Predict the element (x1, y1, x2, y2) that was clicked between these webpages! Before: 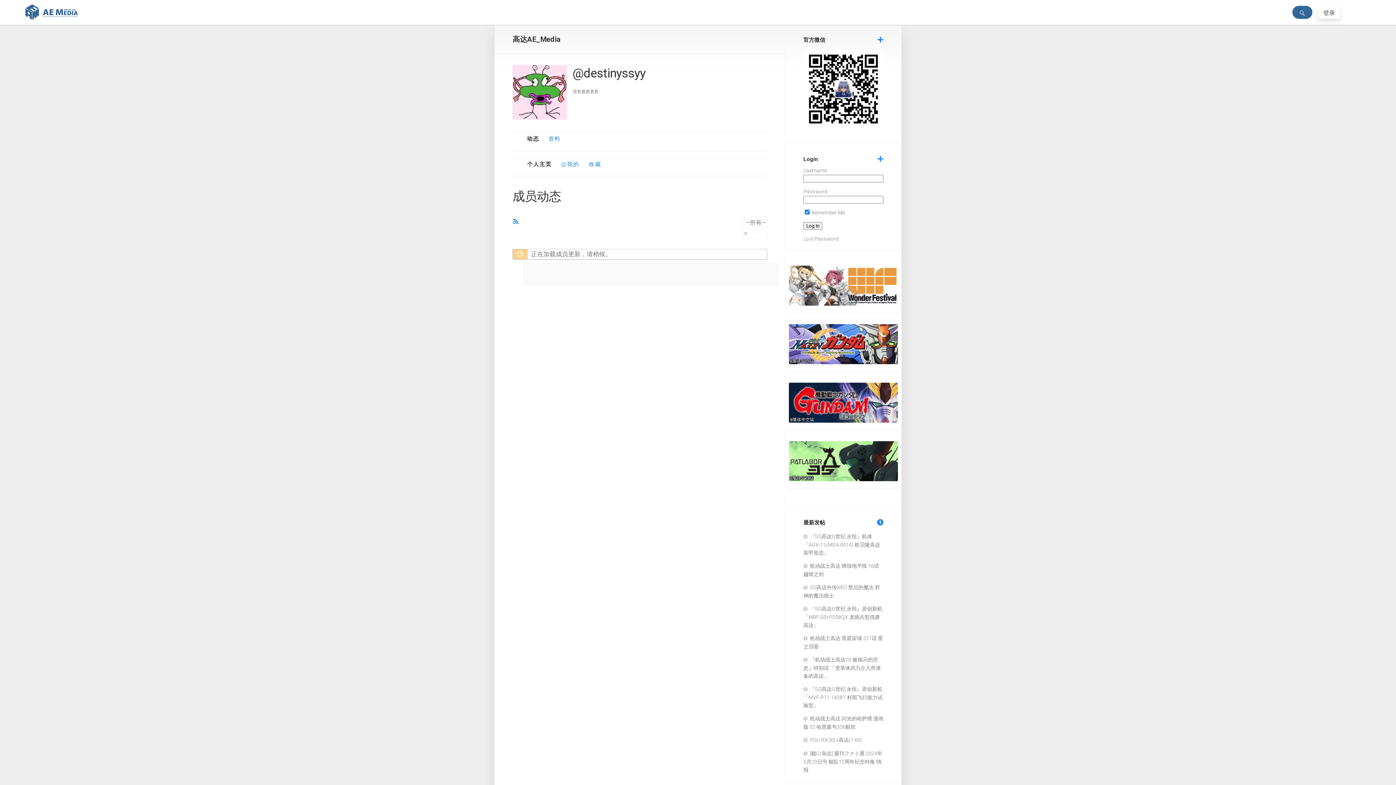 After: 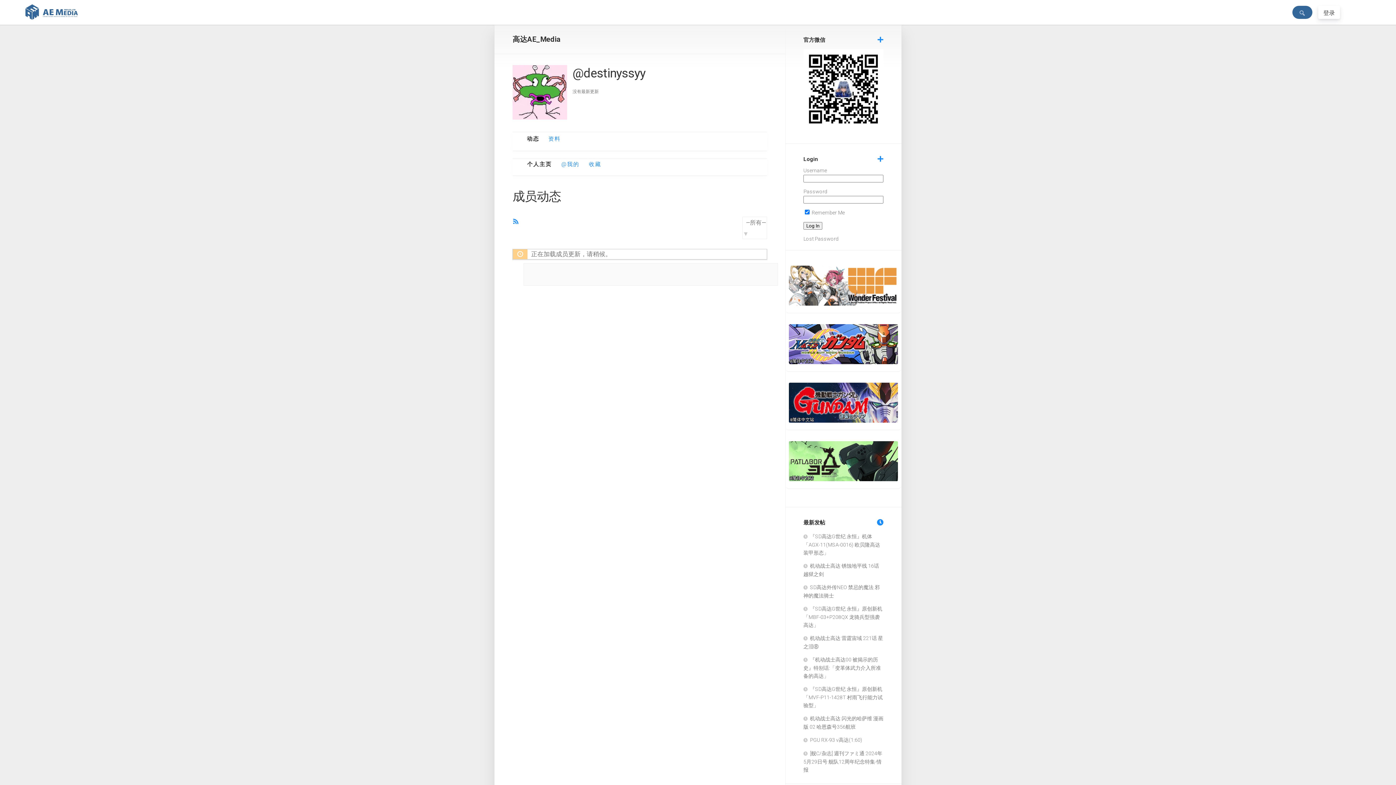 Action: bbox: (523, 132, 542, 145) label: 动态